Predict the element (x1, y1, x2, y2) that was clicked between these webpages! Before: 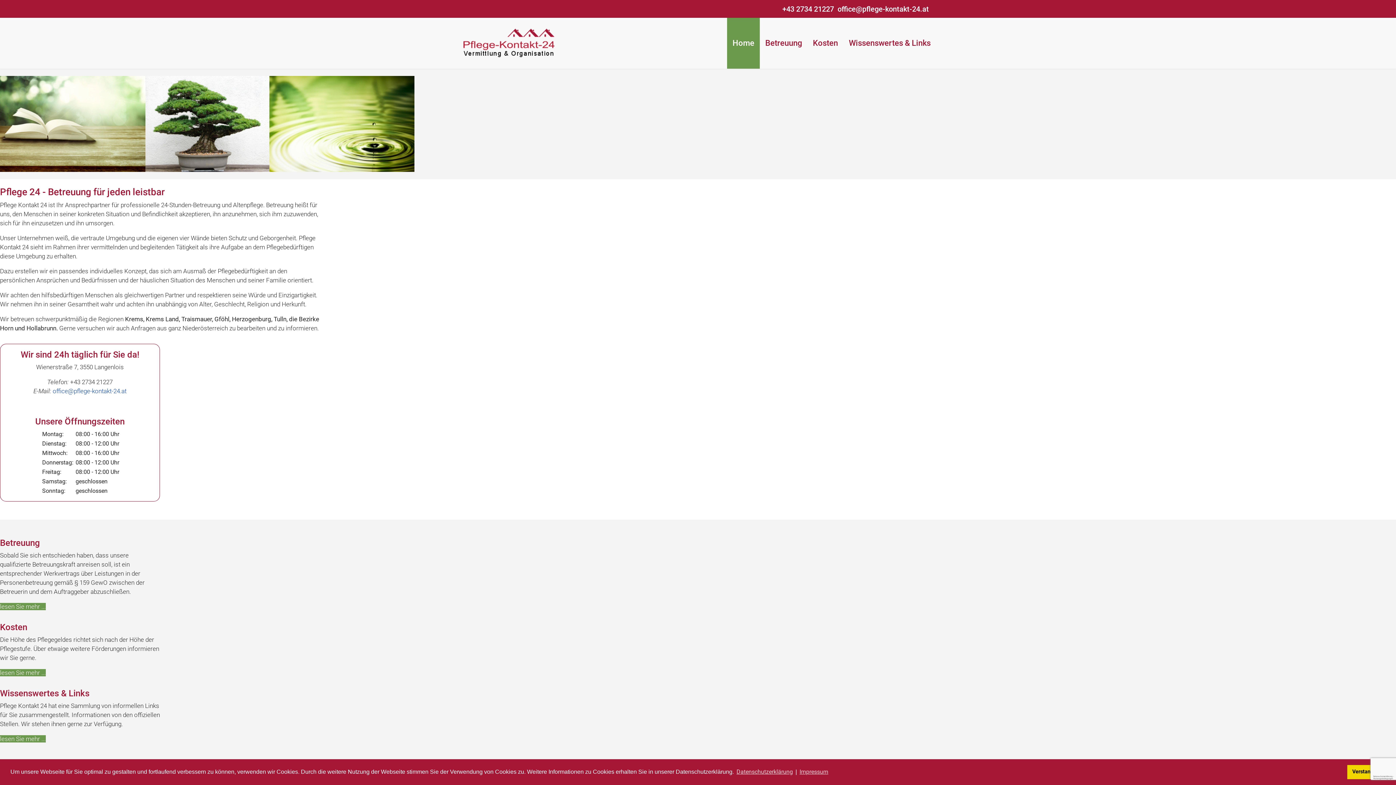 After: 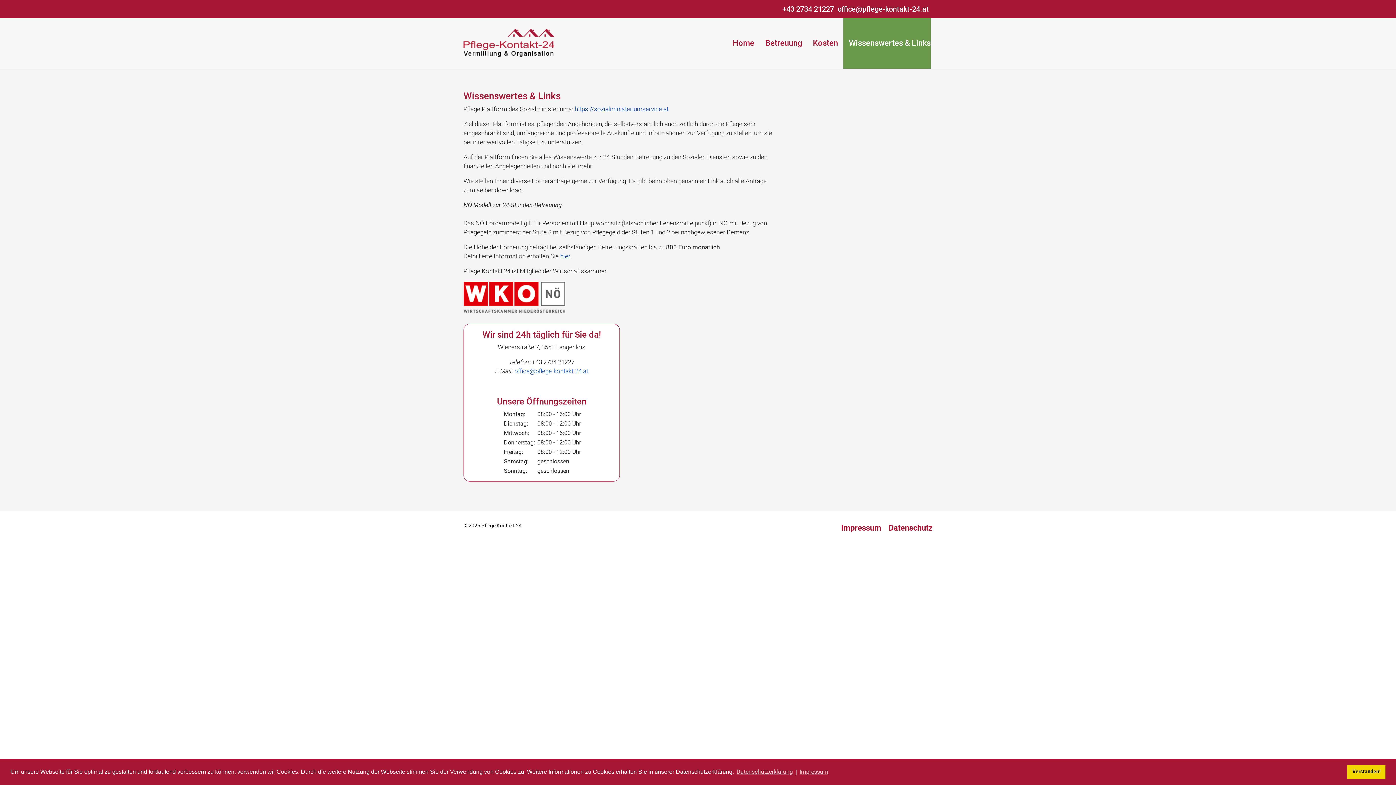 Action: label: lesen Sie mehr ... bbox: (0, 735, 45, 742)